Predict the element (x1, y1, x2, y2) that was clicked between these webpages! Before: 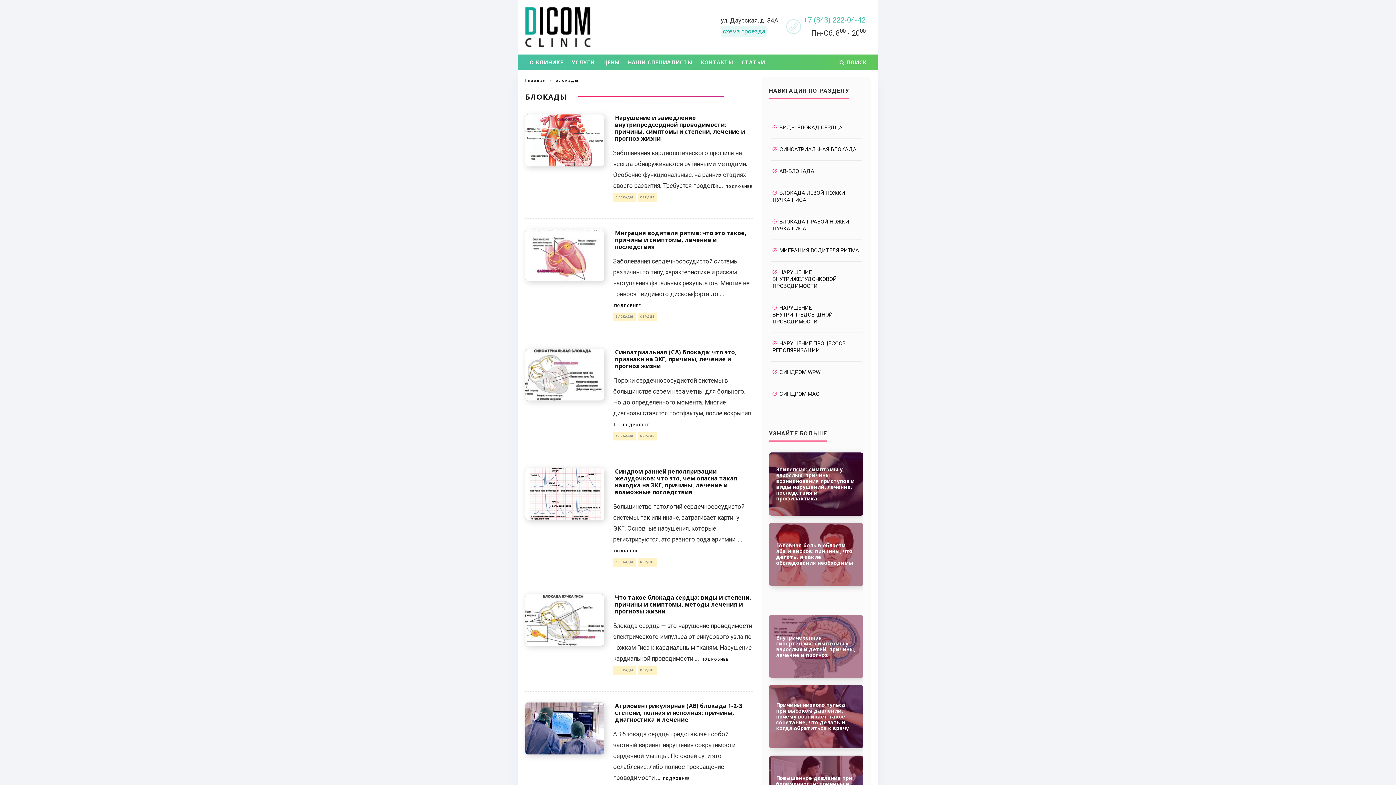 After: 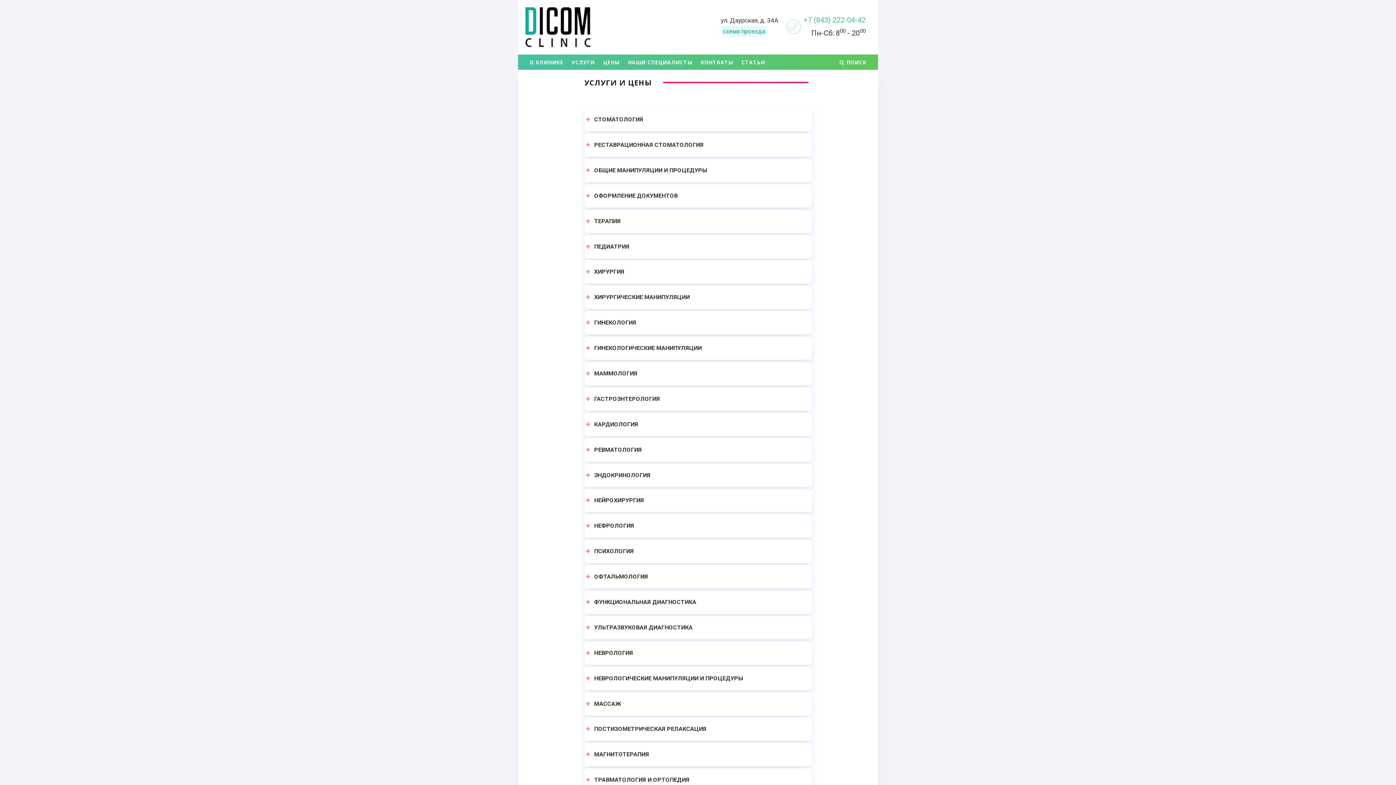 Action: bbox: (601, 56, 621, 67) label: ЦЕНЫ